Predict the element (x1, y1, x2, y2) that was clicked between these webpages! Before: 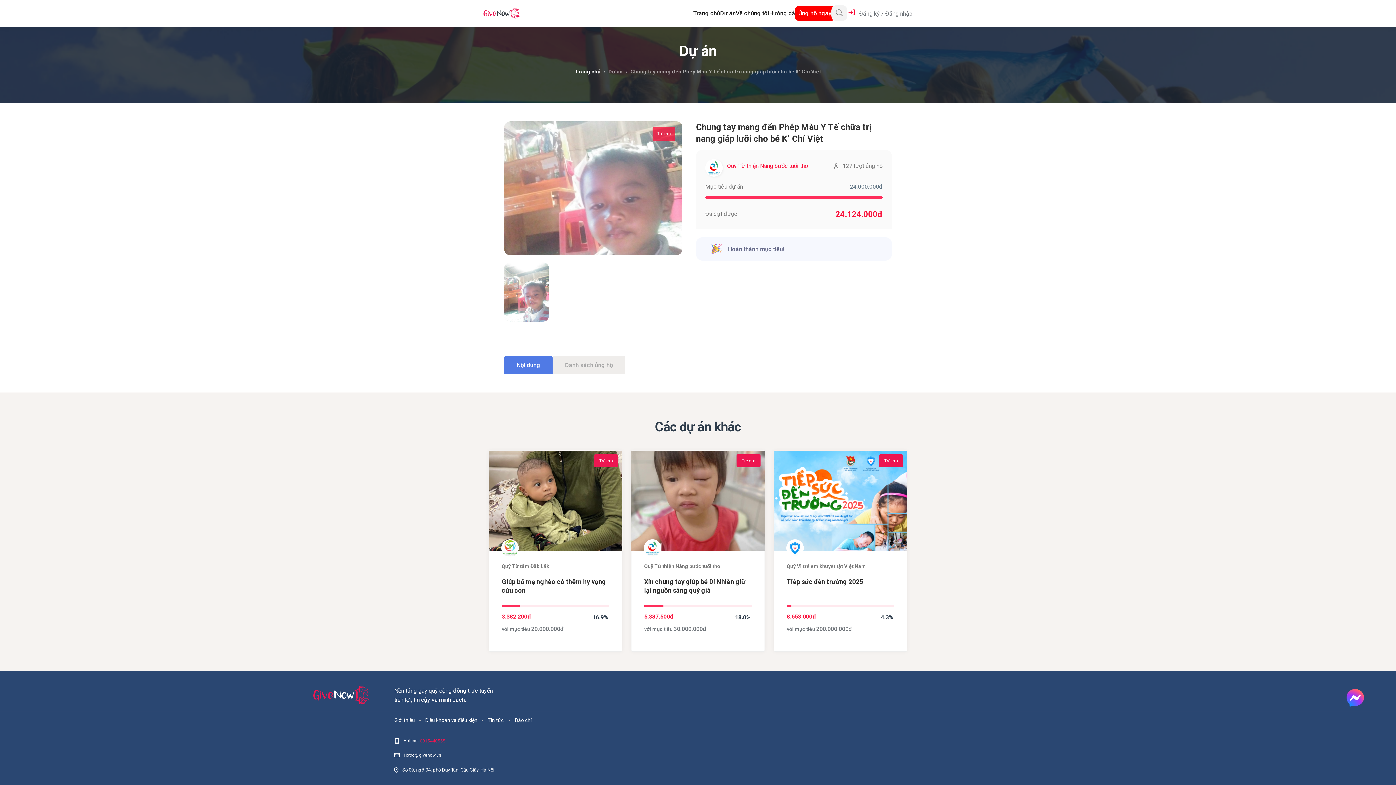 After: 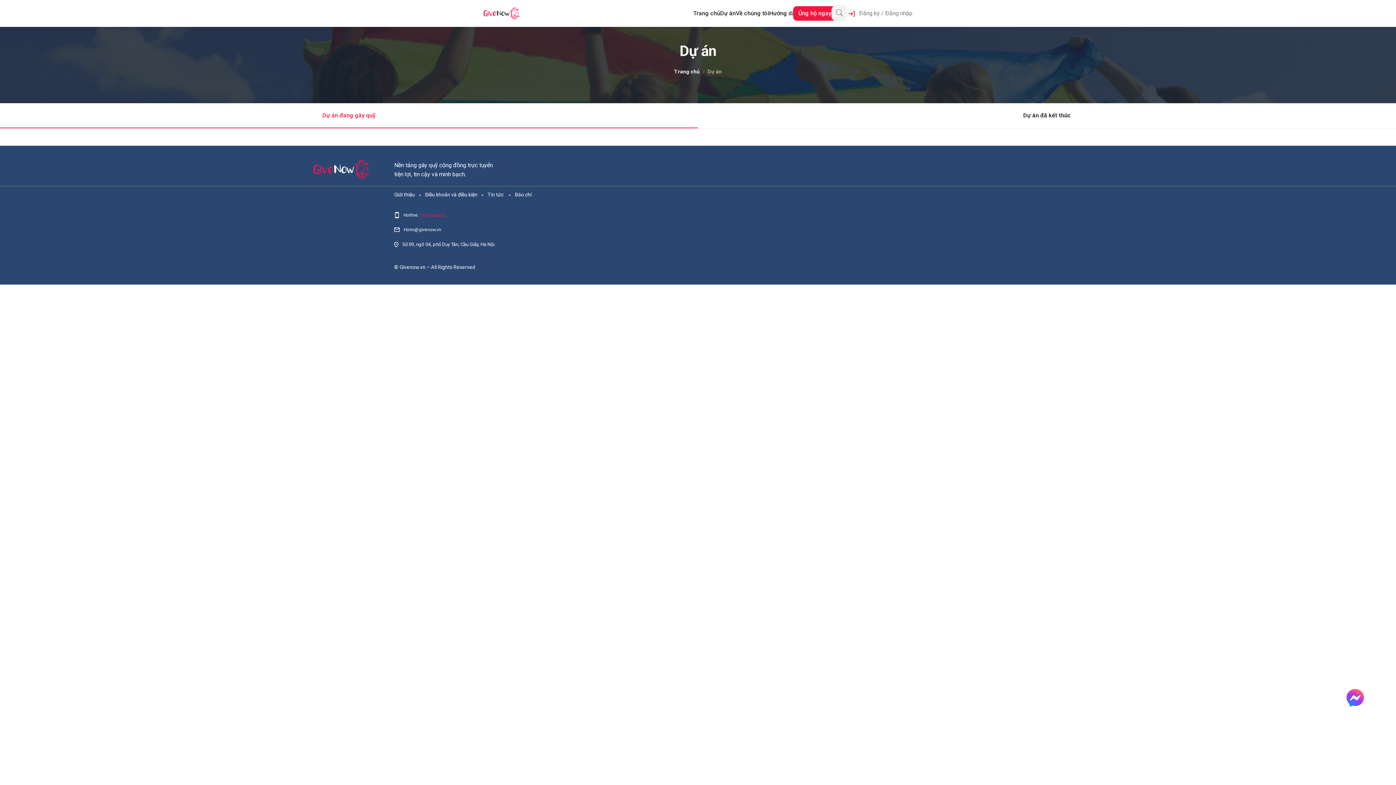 Action: label: Dự án bbox: (720, 0, 736, 26)